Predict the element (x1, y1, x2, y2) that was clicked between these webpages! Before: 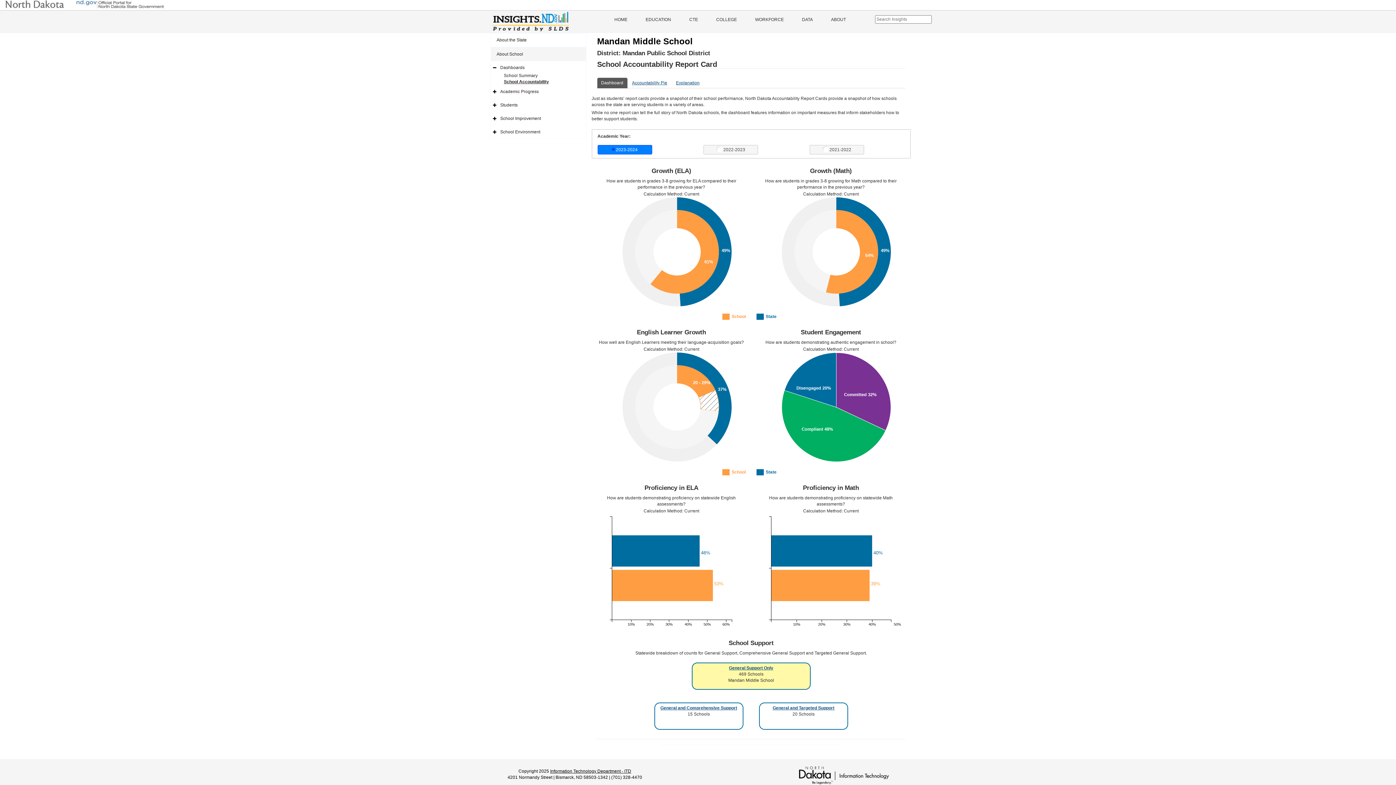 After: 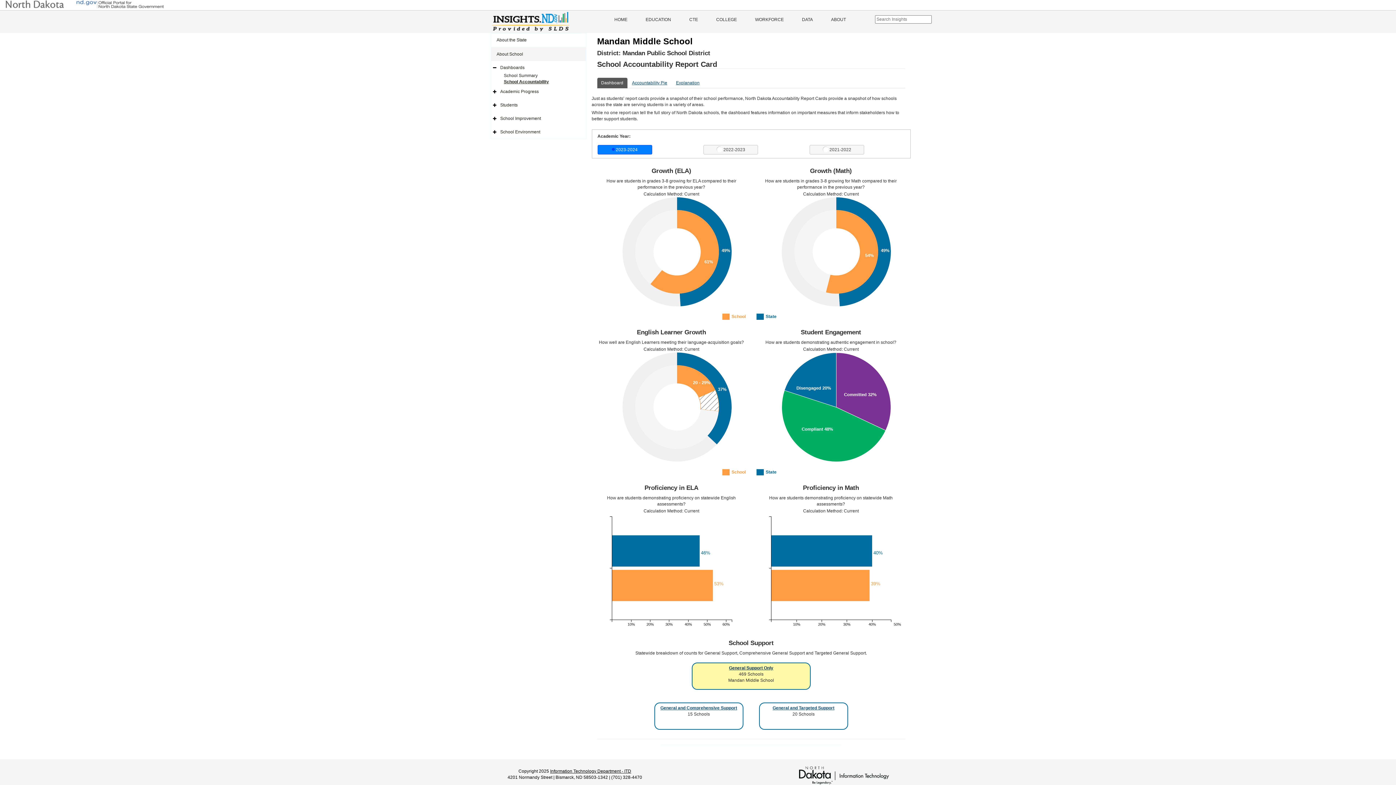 Action: bbox: (729, 665, 773, 670) label: General Support Only